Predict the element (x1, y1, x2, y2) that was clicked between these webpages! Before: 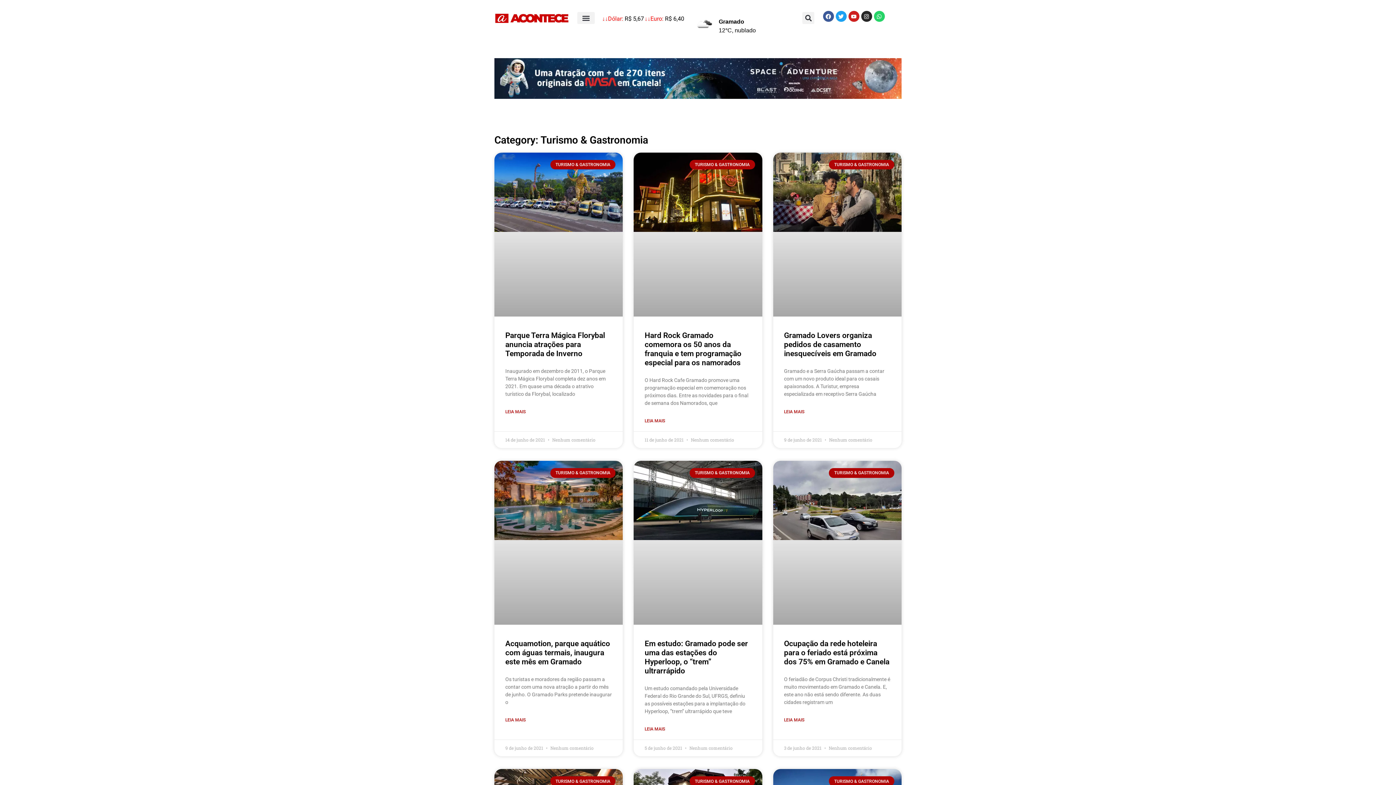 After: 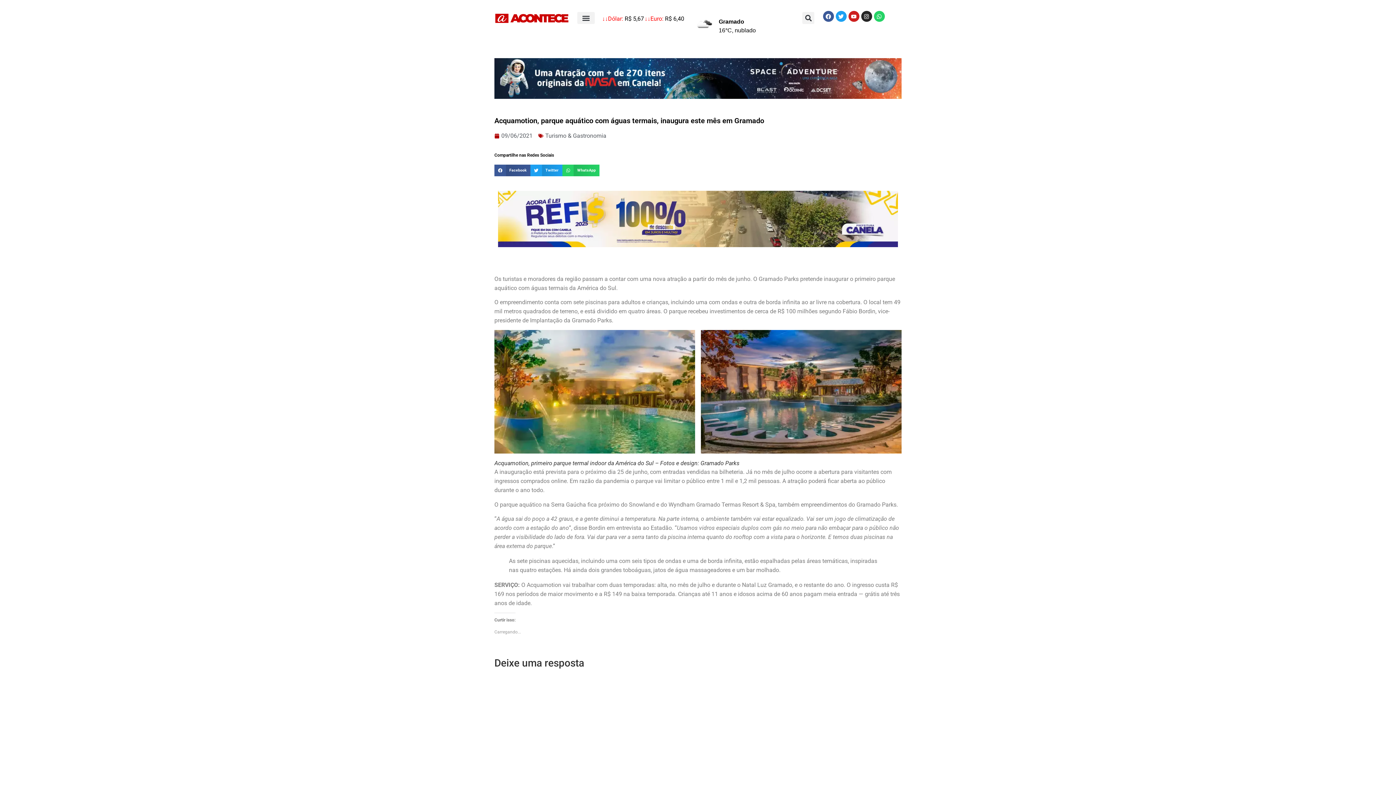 Action: label: Acquamotion, parque aquático com águas termais, inaugura este mês em Gramado bbox: (505, 639, 610, 666)